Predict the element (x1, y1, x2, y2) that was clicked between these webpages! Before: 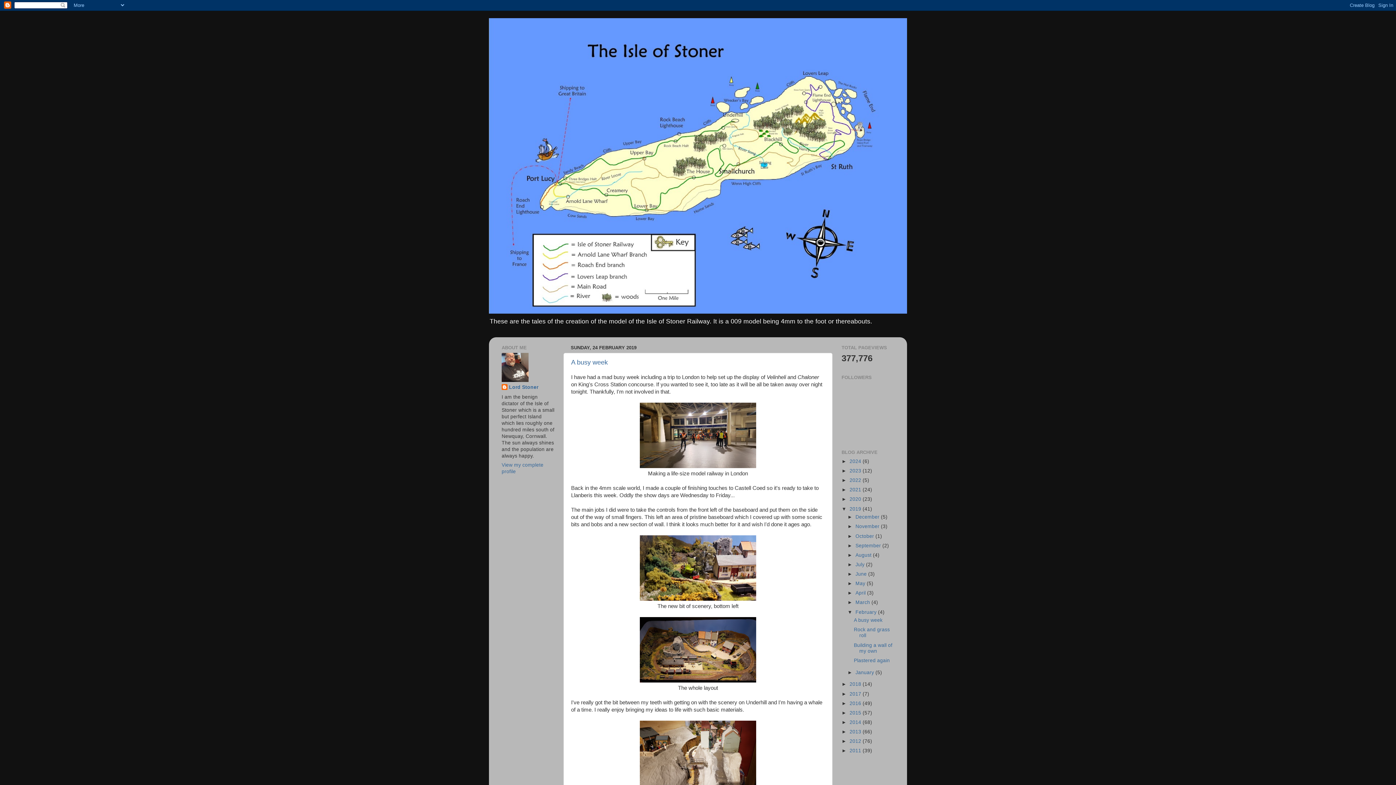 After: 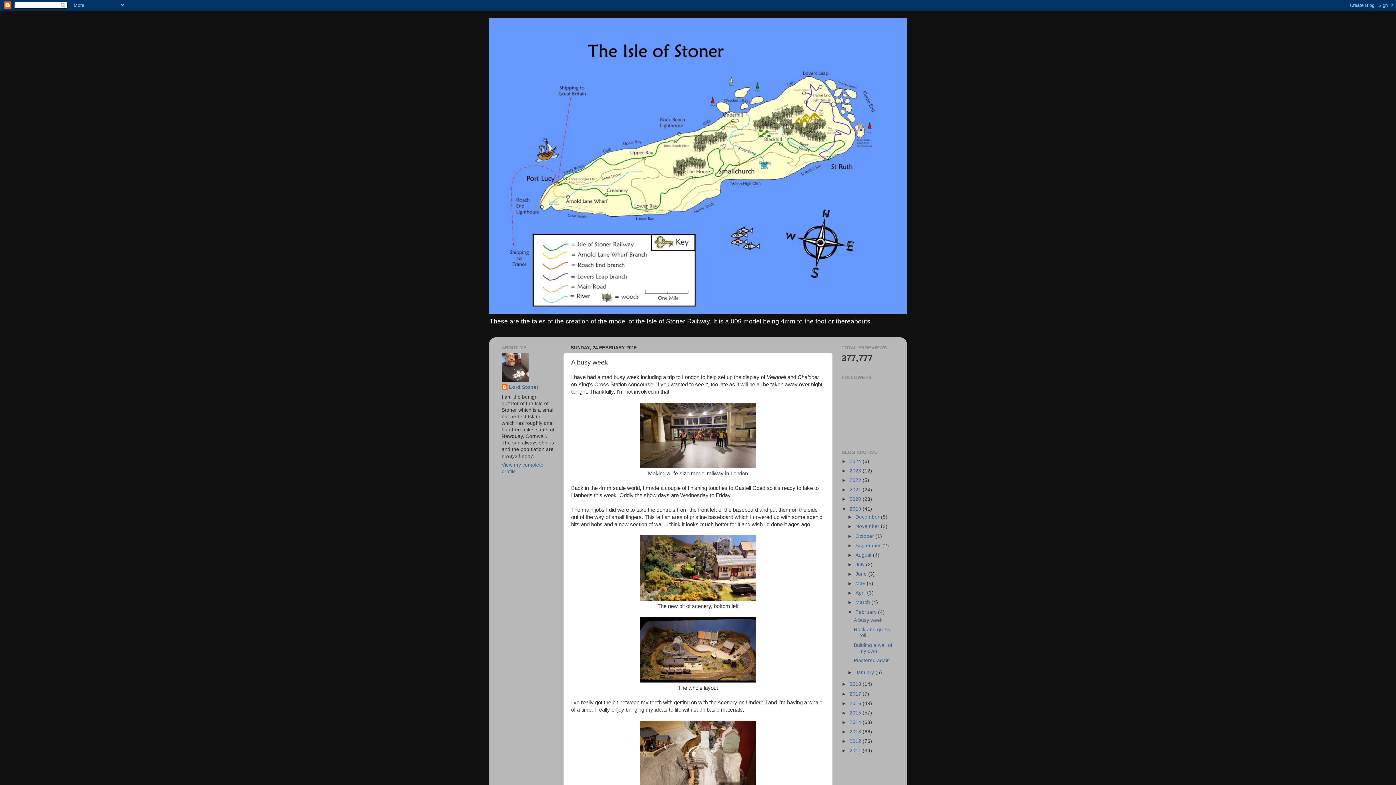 Action: label: A busy week bbox: (854, 617, 882, 623)